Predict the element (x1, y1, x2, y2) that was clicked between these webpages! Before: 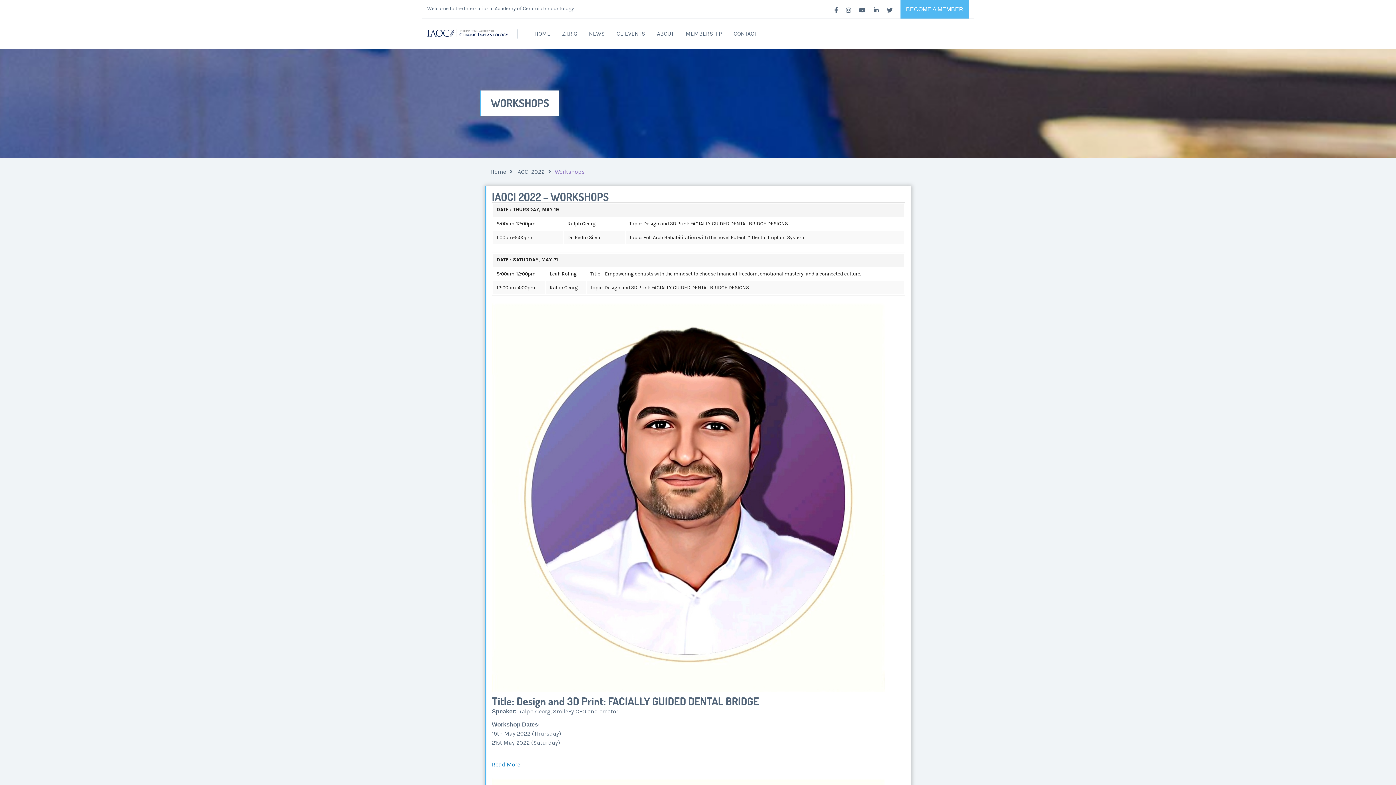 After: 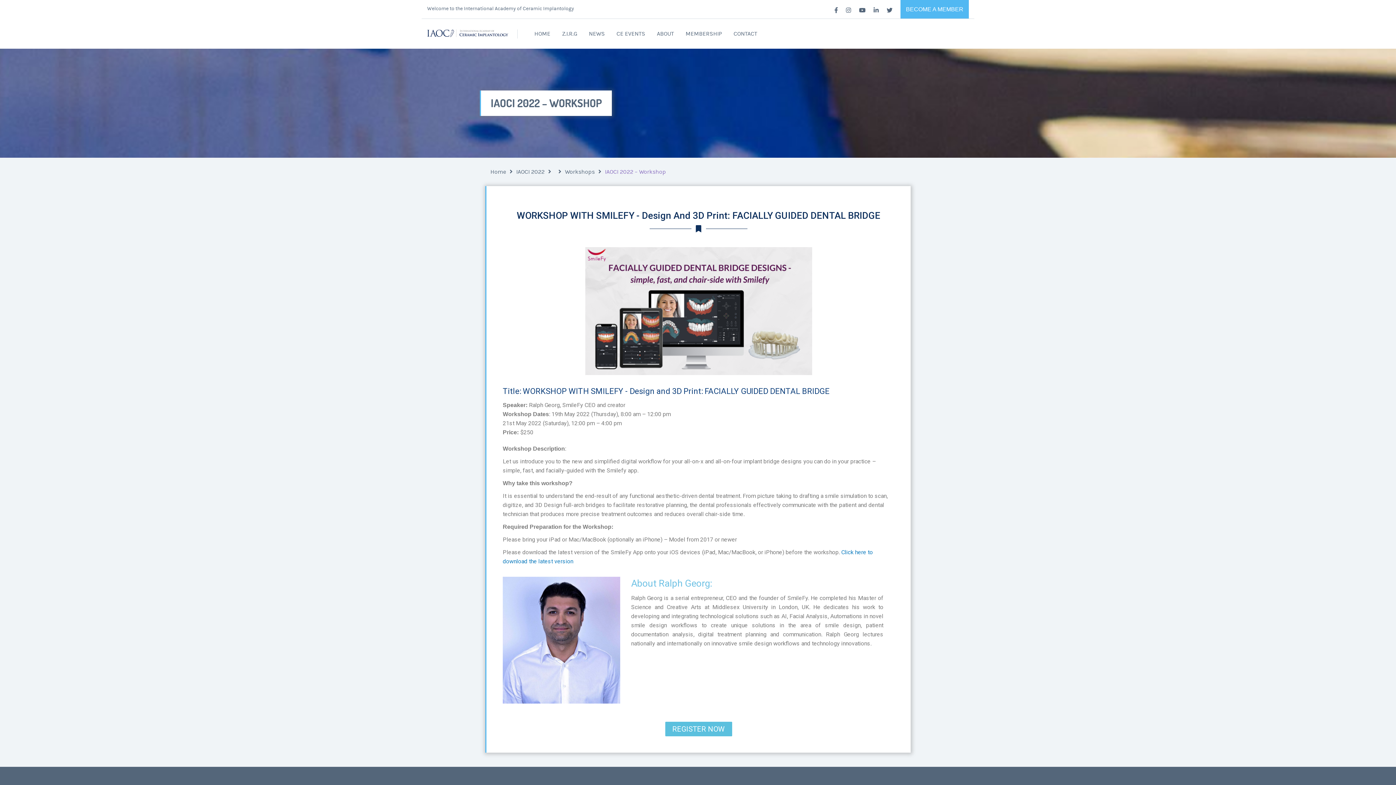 Action: label: 
Read More
 bbox: (492, 761, 520, 768)